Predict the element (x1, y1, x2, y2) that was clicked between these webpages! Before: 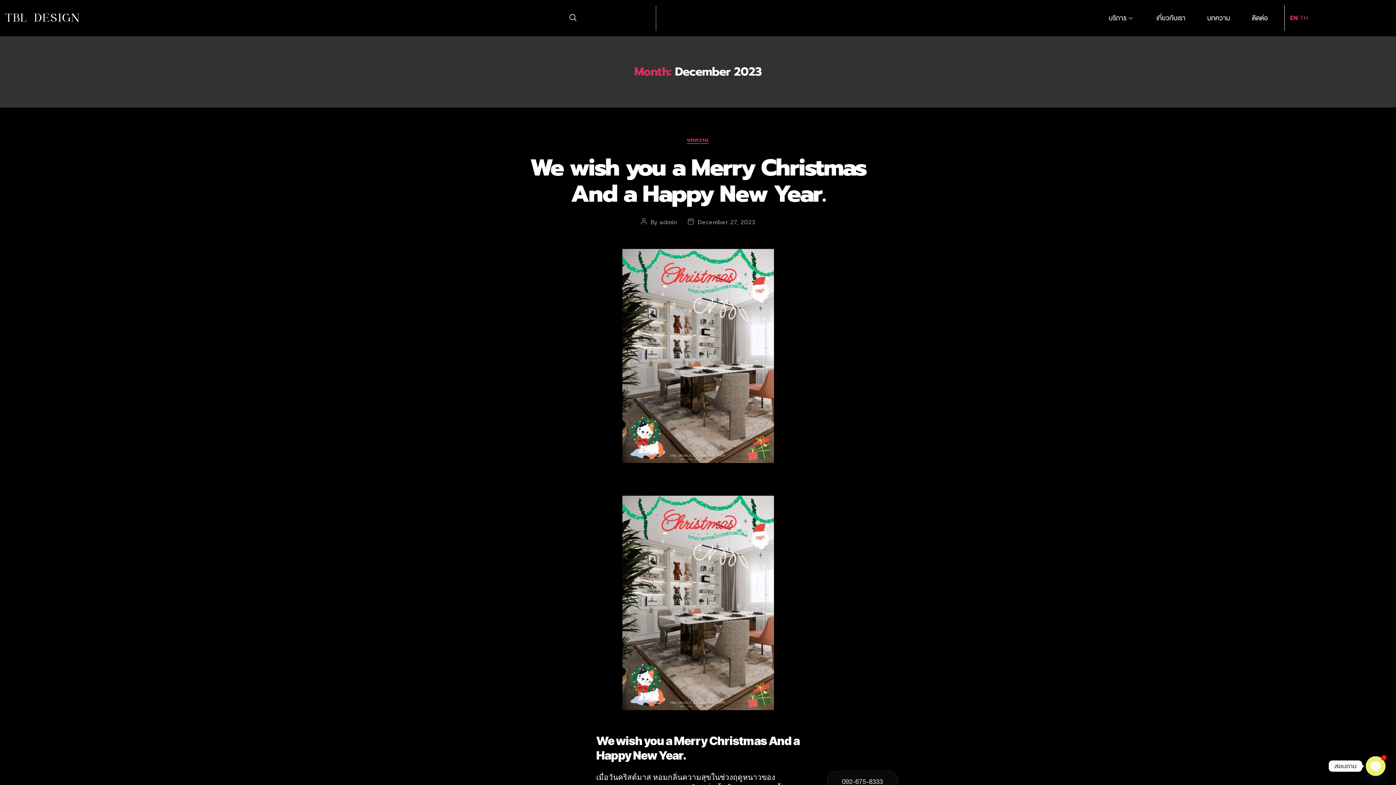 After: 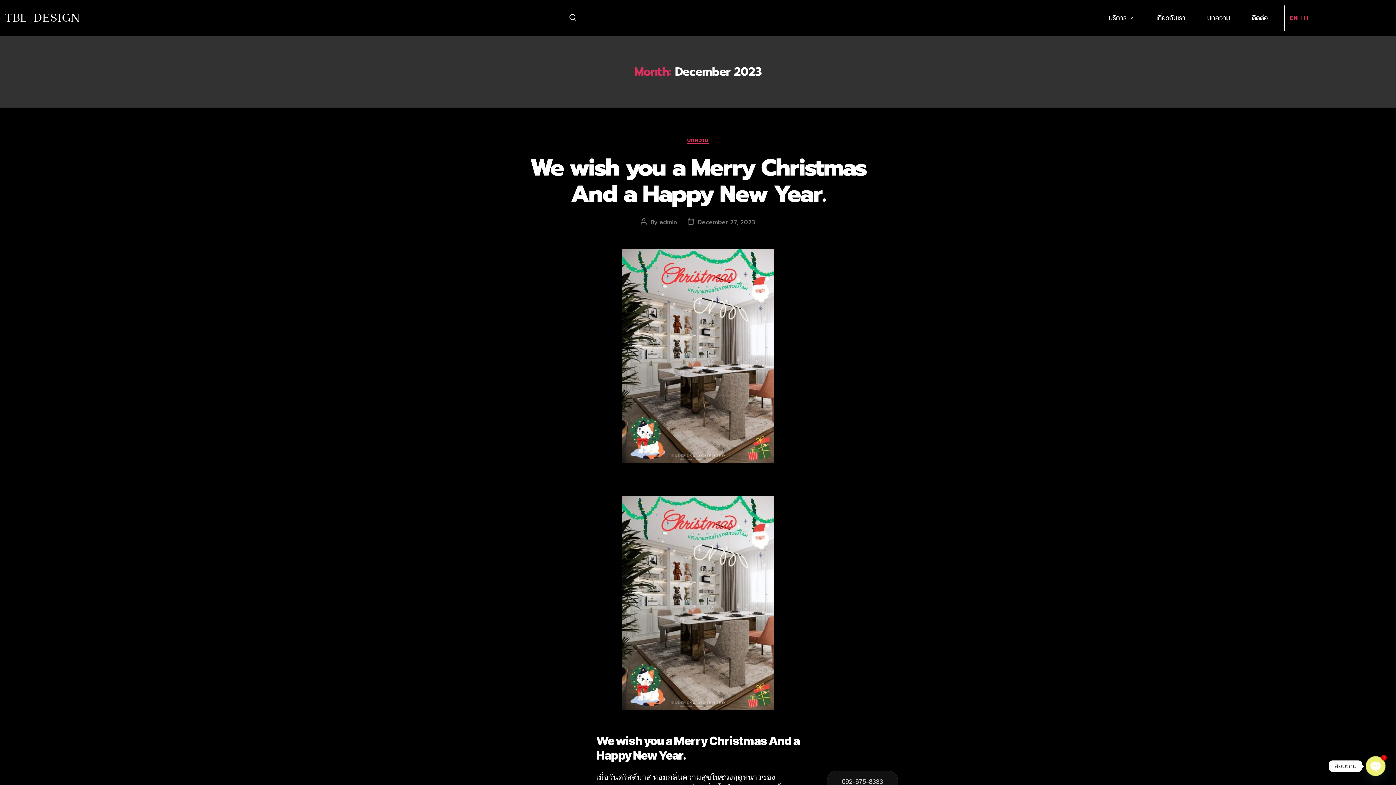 Action: label: 092-675-8333 bbox: (827, 771, 898, 785)